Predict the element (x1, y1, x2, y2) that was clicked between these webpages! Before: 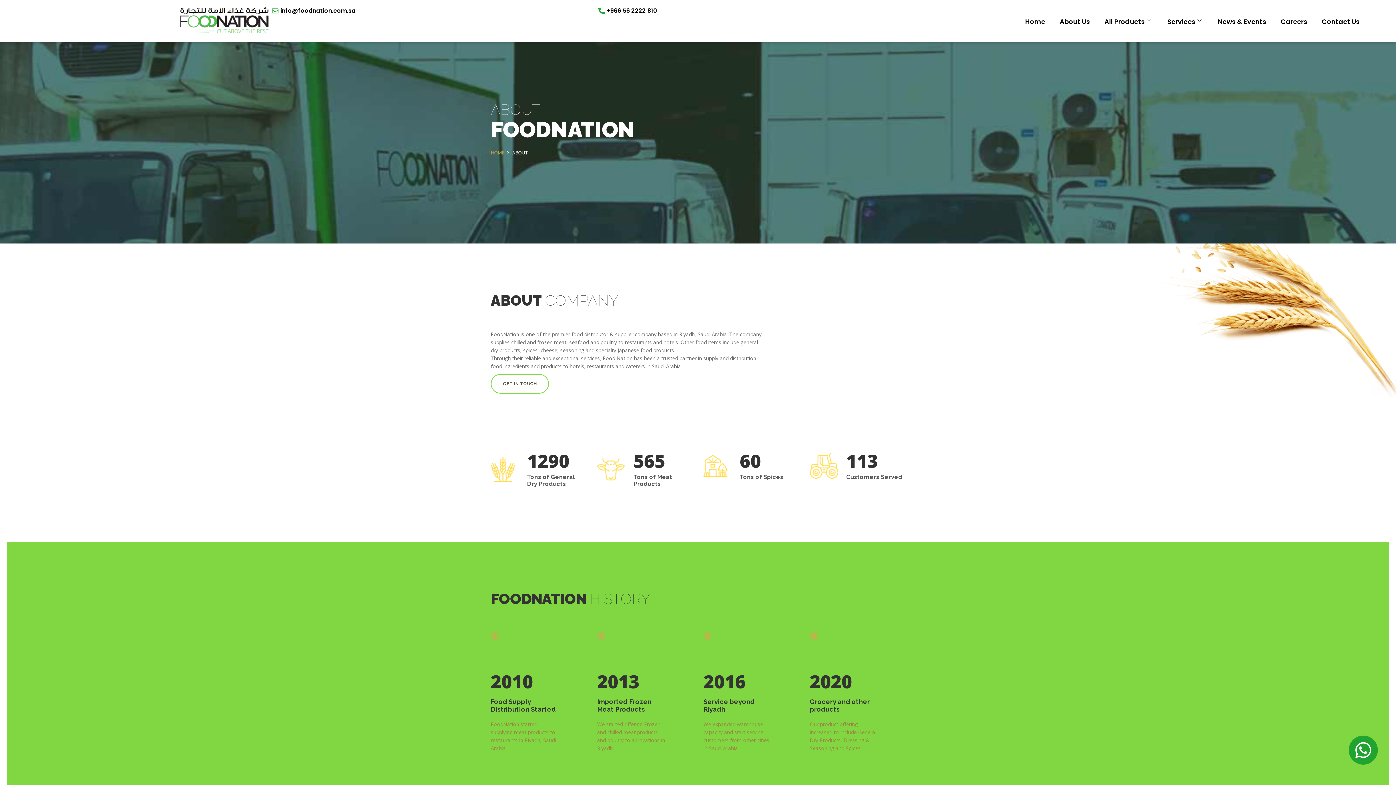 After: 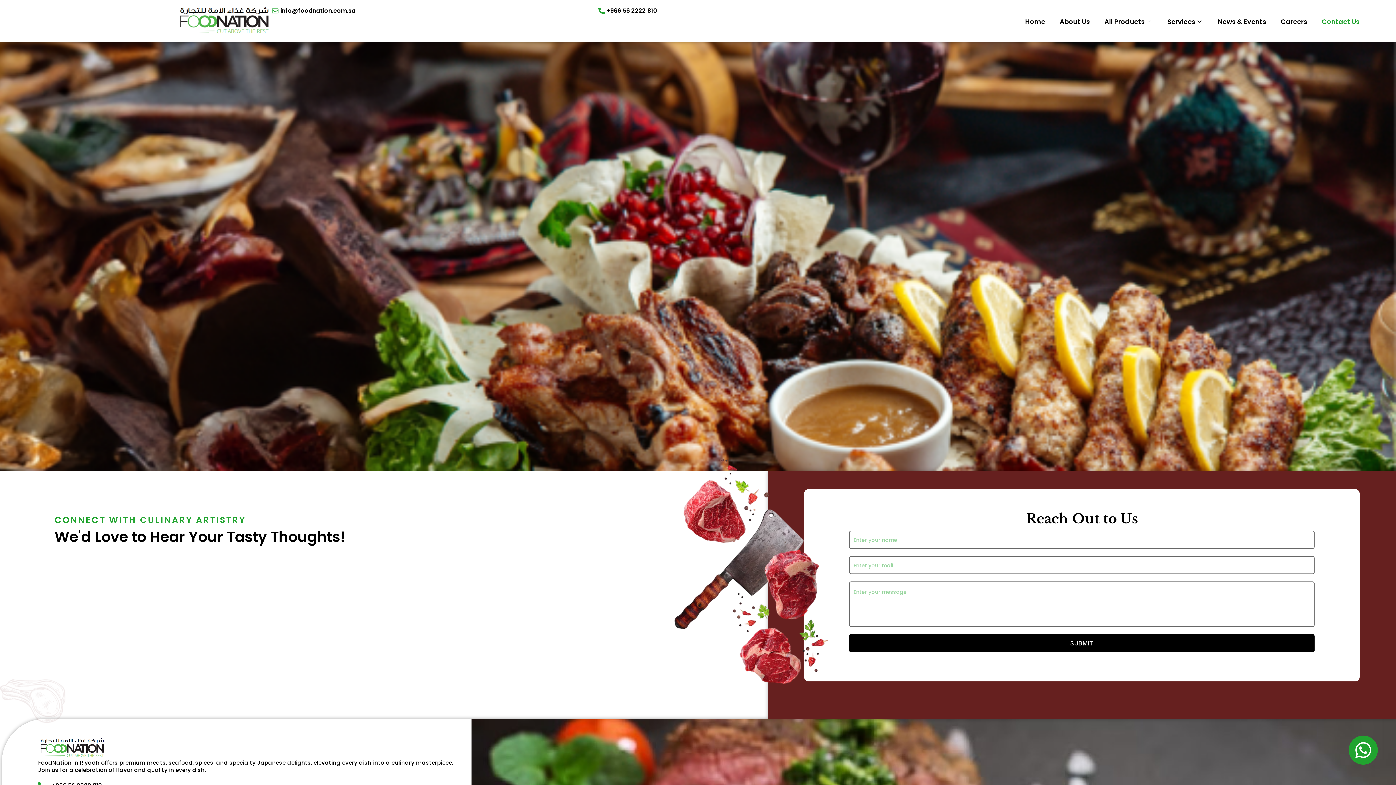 Action: label: Contact Us bbox: (1307, 16, 1360, 26)